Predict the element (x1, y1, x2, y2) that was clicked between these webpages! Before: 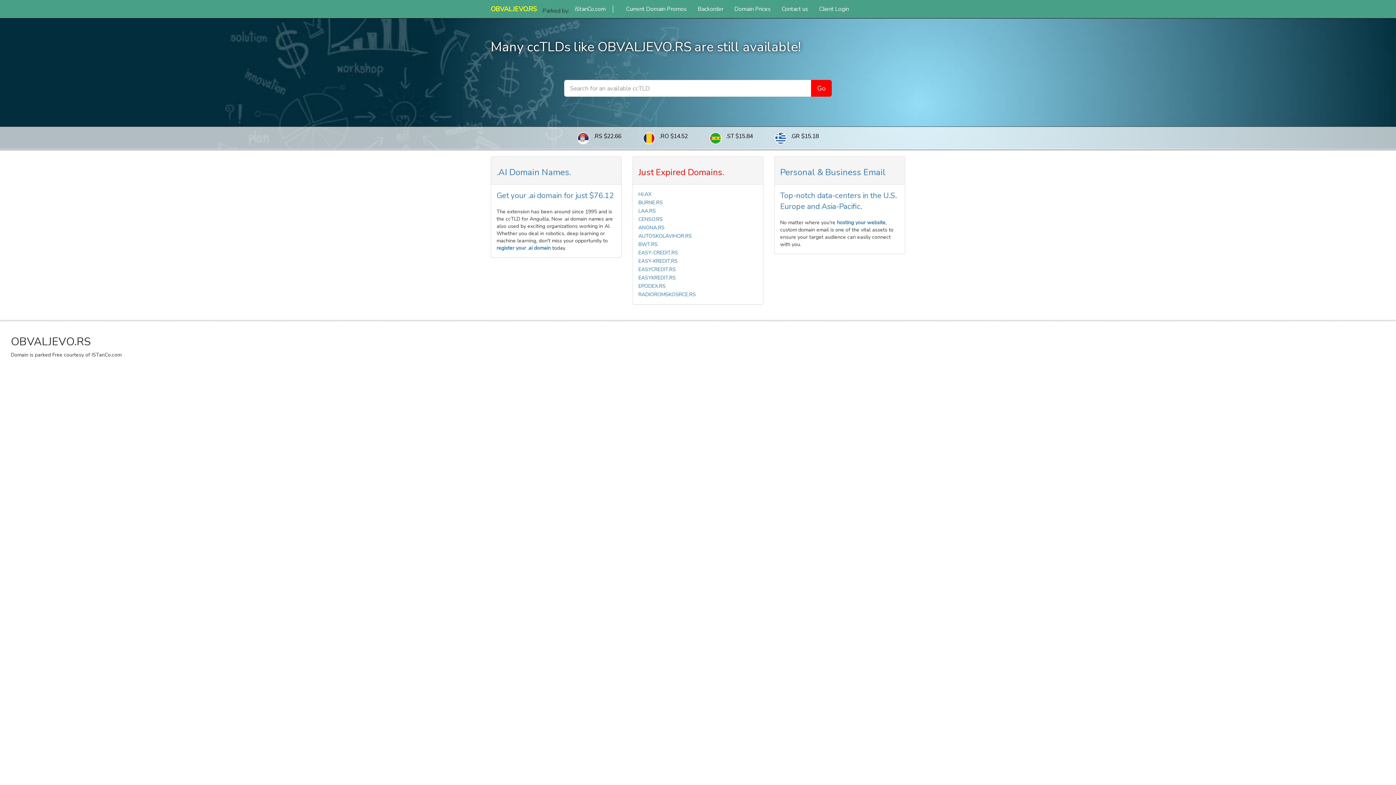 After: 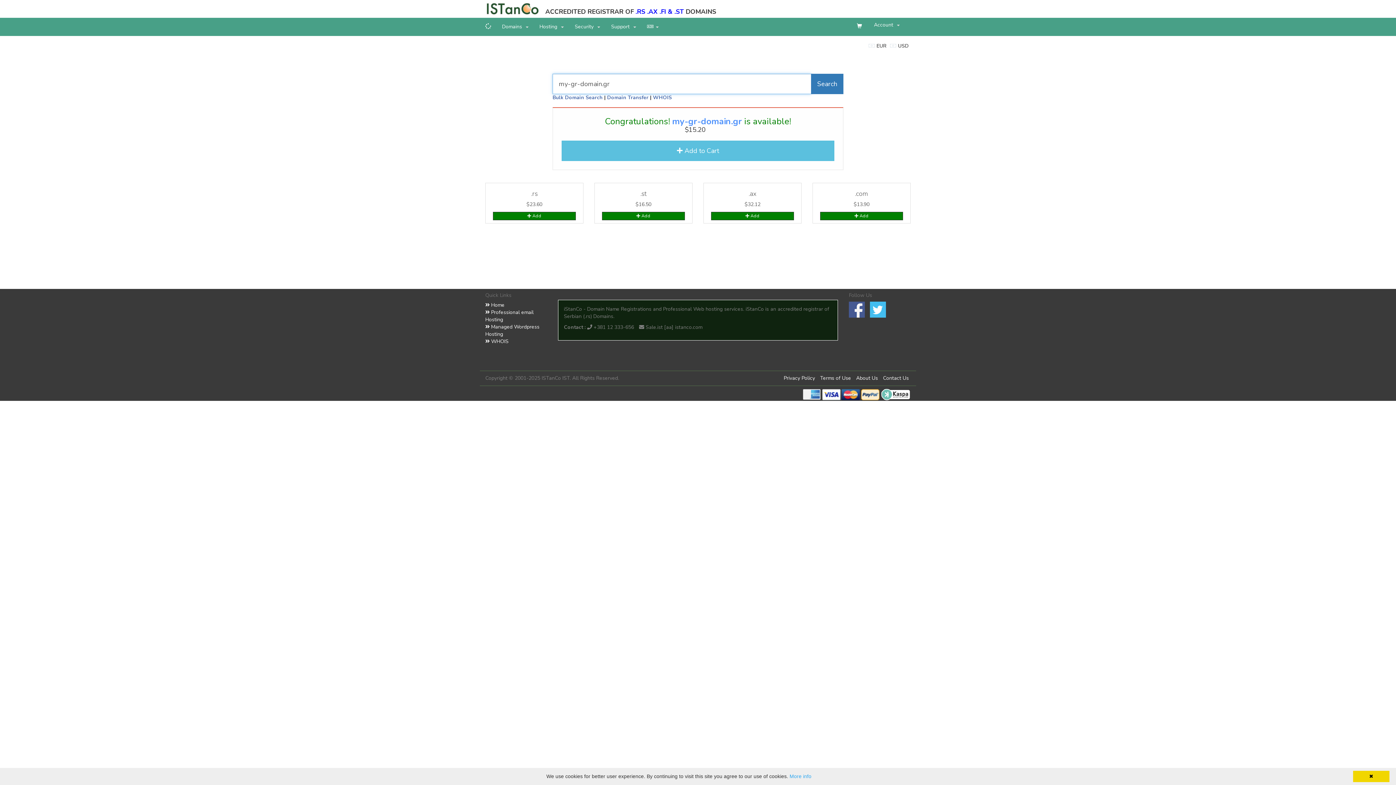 Action: label: .GR $15.18 bbox: (791, 132, 818, 140)